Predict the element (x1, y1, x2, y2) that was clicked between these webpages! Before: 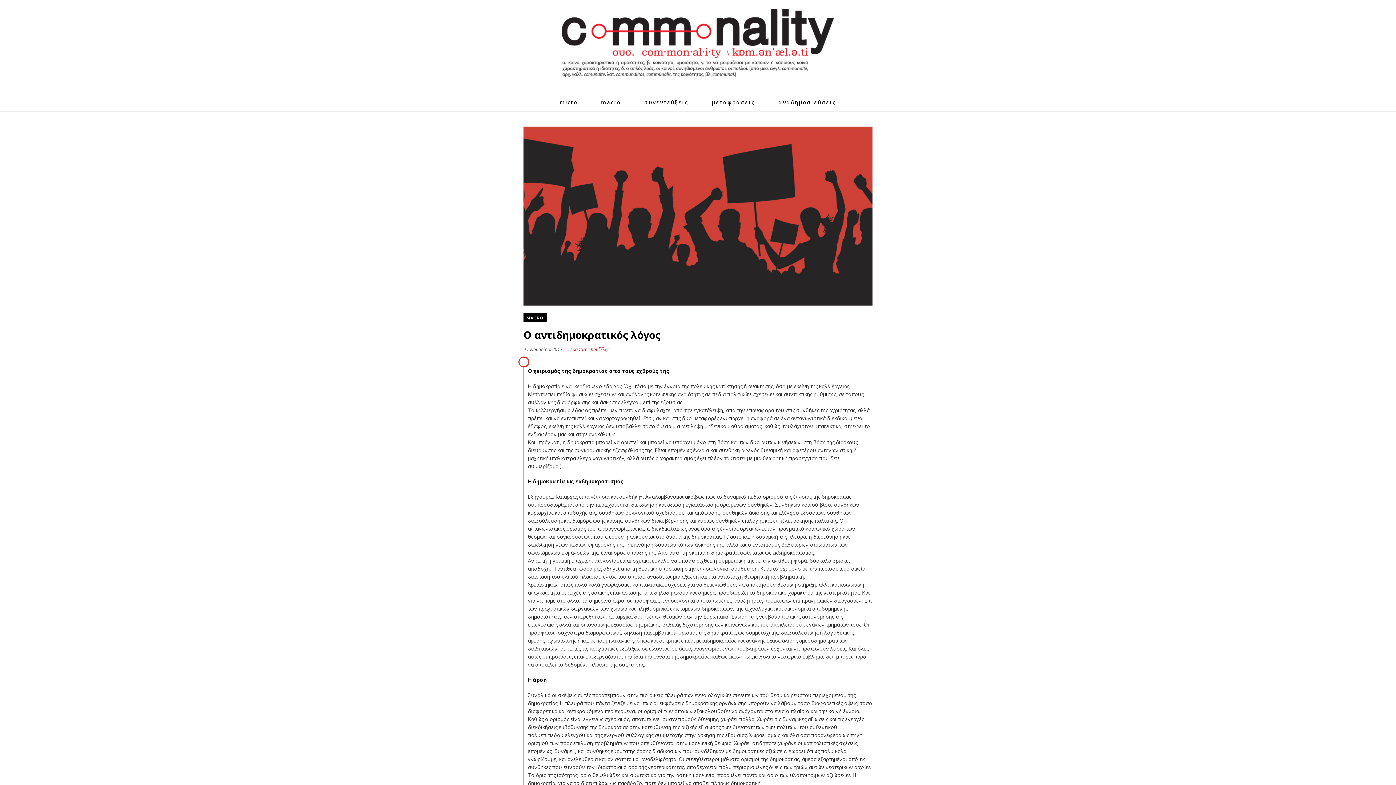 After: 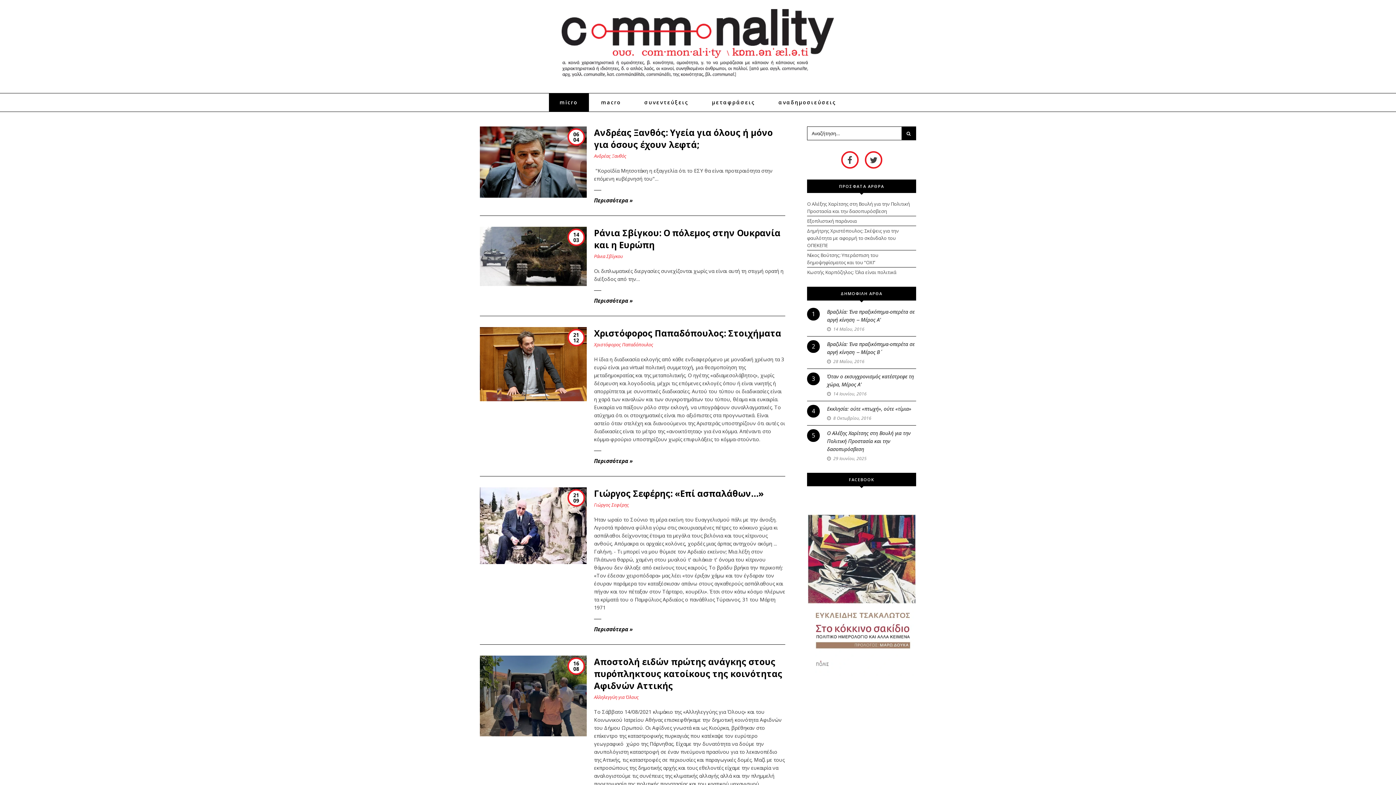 Action: label: micro bbox: (548, 93, 588, 111)